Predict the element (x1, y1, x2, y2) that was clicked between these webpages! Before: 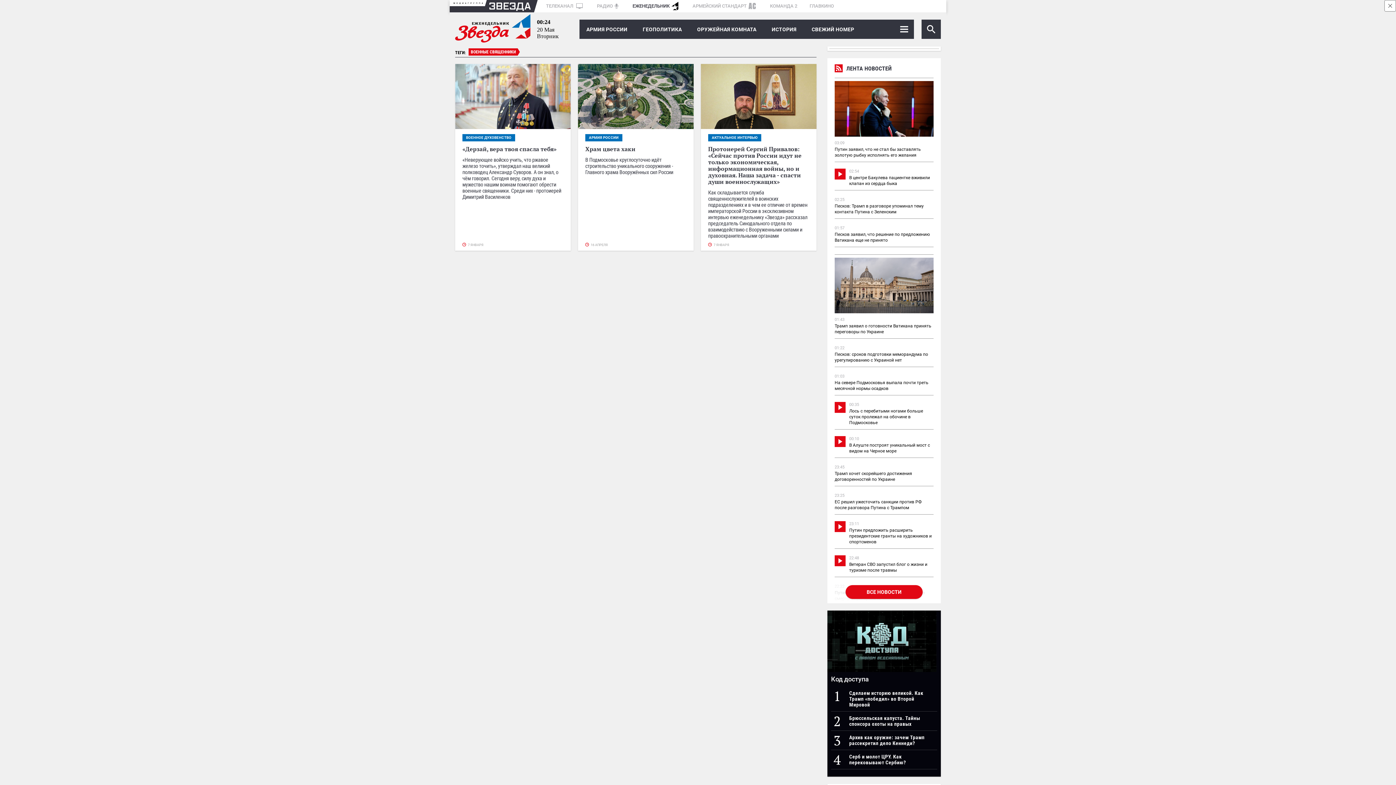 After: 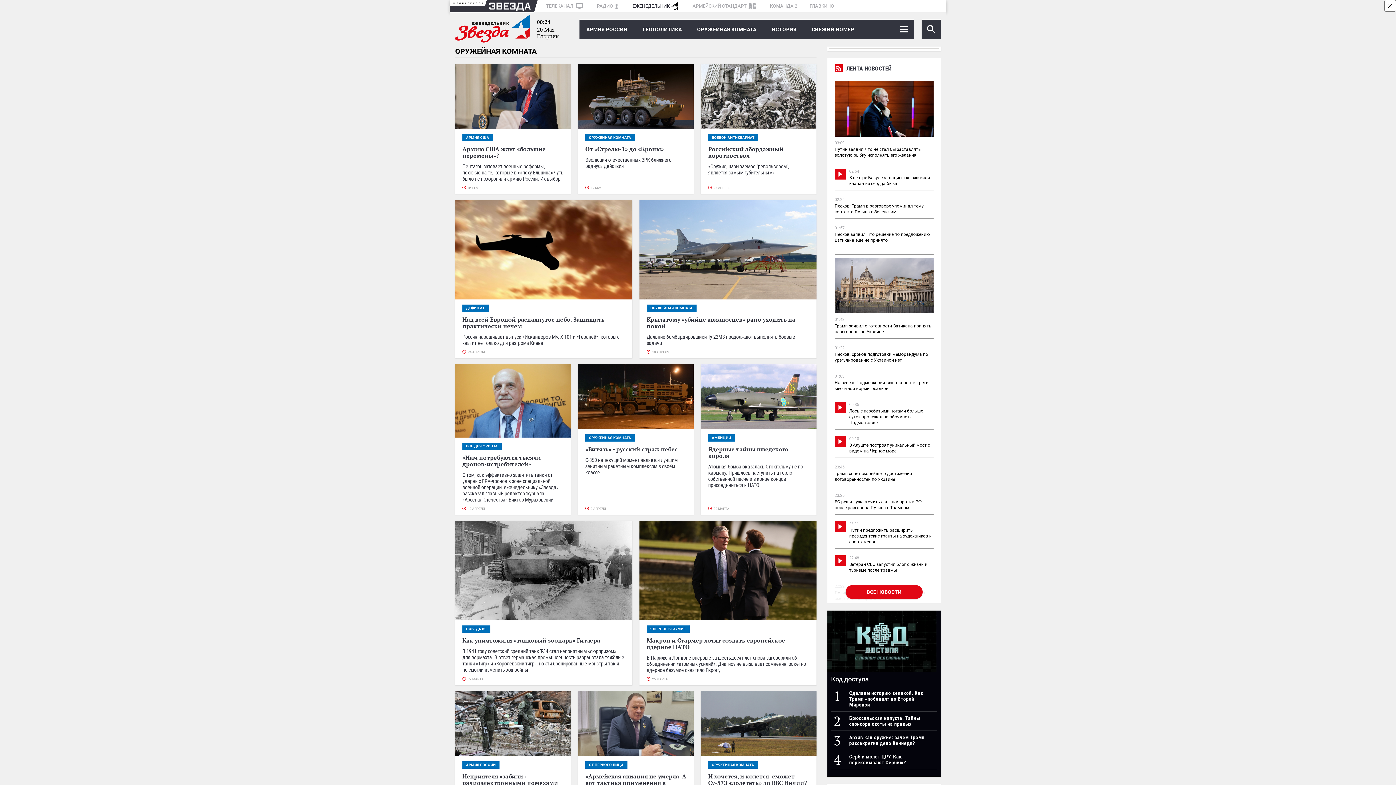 Action: label: ОРУЖЕЙНАЯ КОМНАТА bbox: (690, 19, 763, 39)